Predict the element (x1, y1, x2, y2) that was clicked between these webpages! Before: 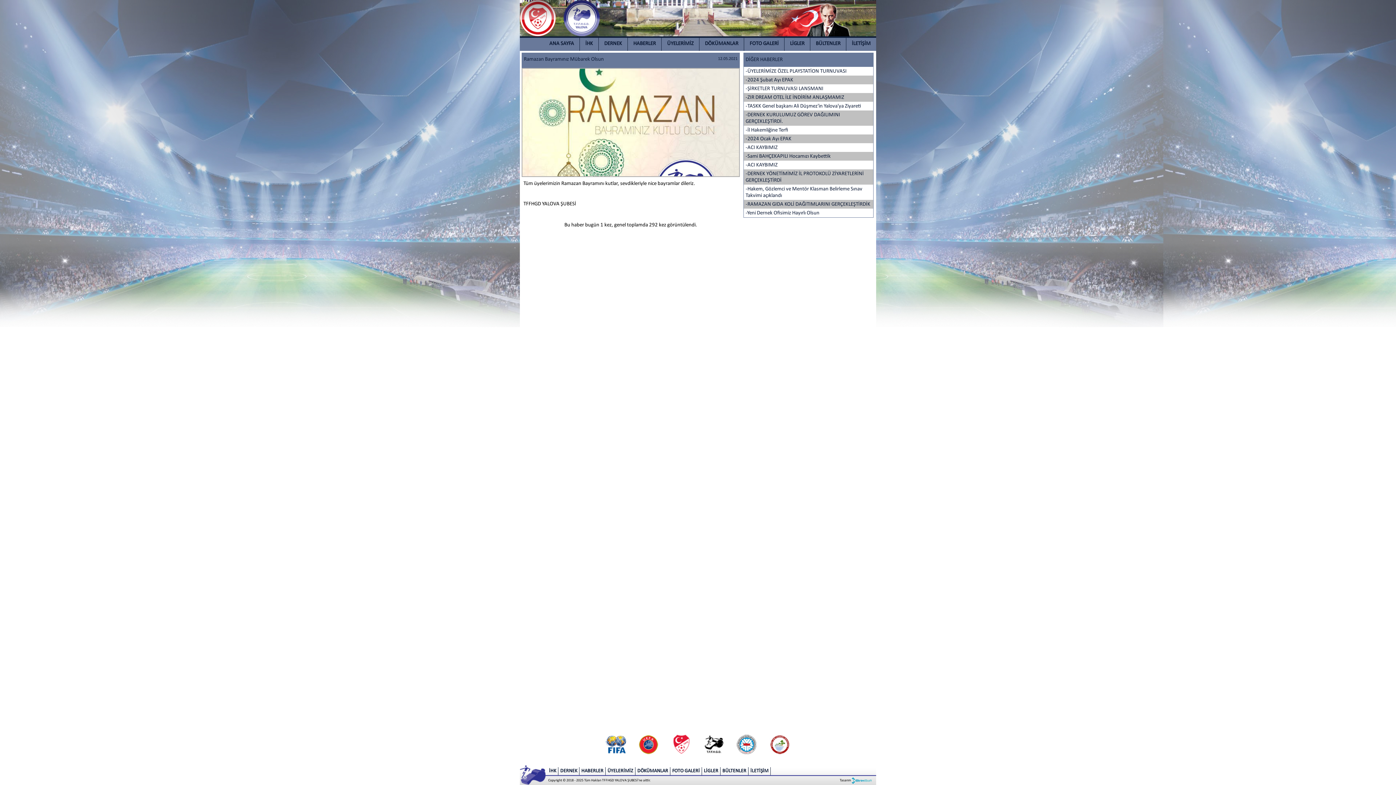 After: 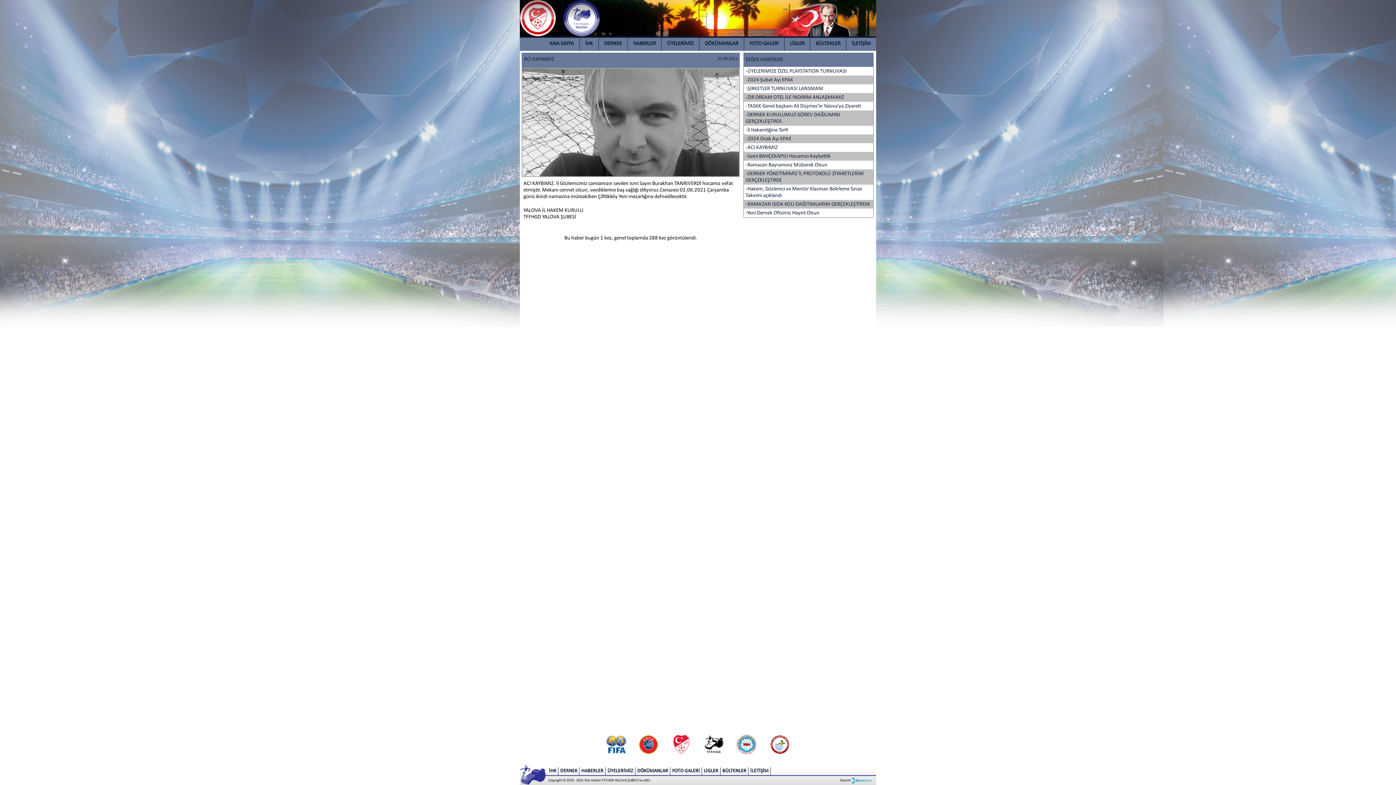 Action: label: -ACI KAYBIMIZ bbox: (745, 162, 777, 168)